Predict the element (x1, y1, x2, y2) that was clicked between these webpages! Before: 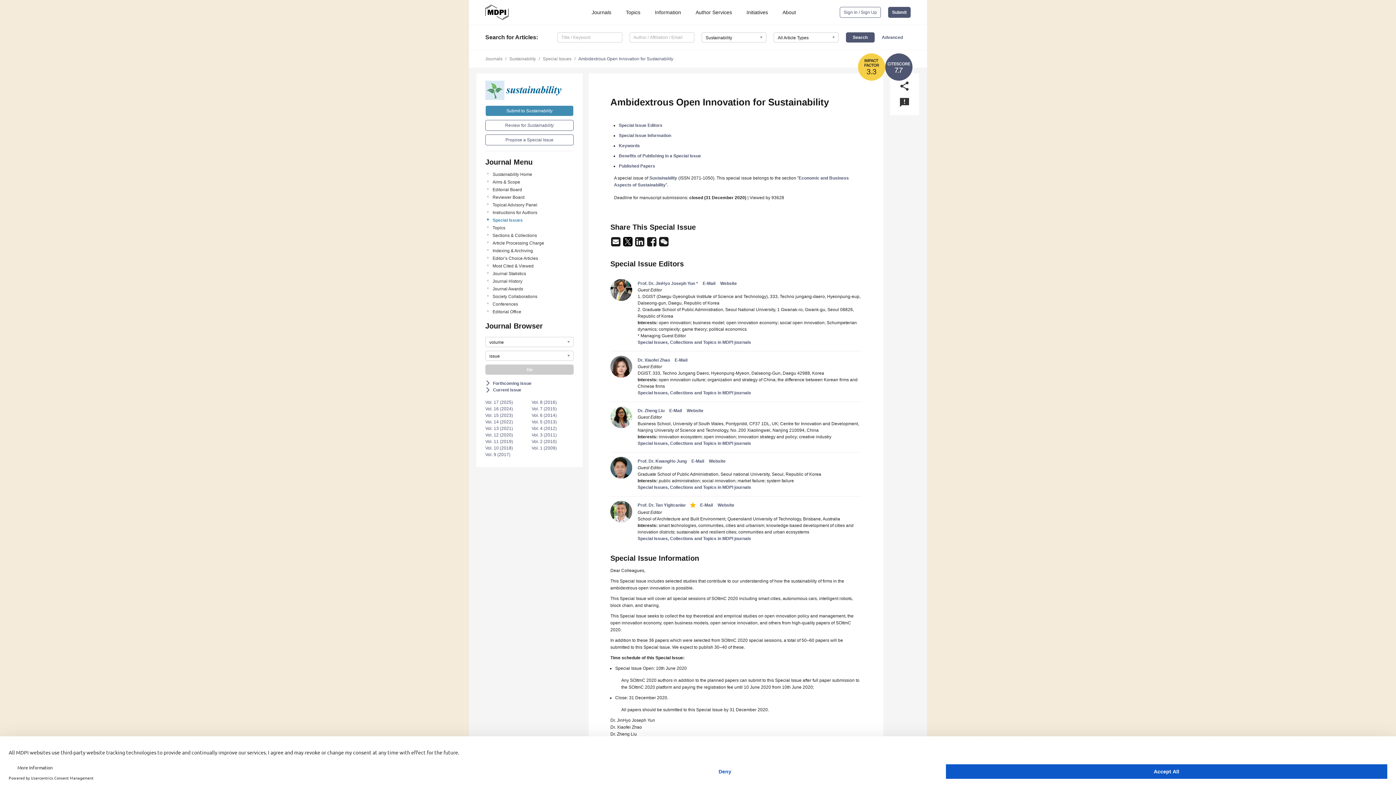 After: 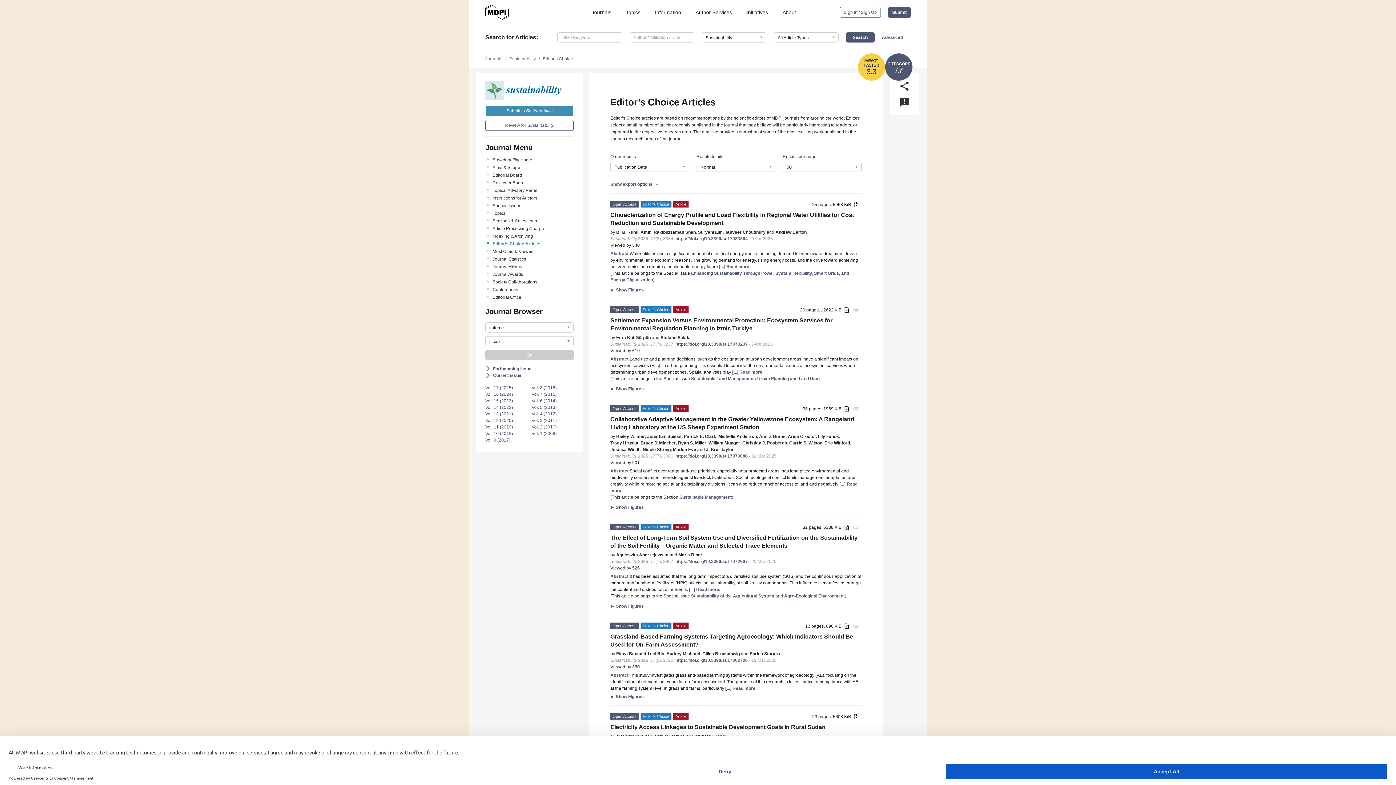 Action: label: Editor’s Choice Articles bbox: (492, 255, 573, 261)